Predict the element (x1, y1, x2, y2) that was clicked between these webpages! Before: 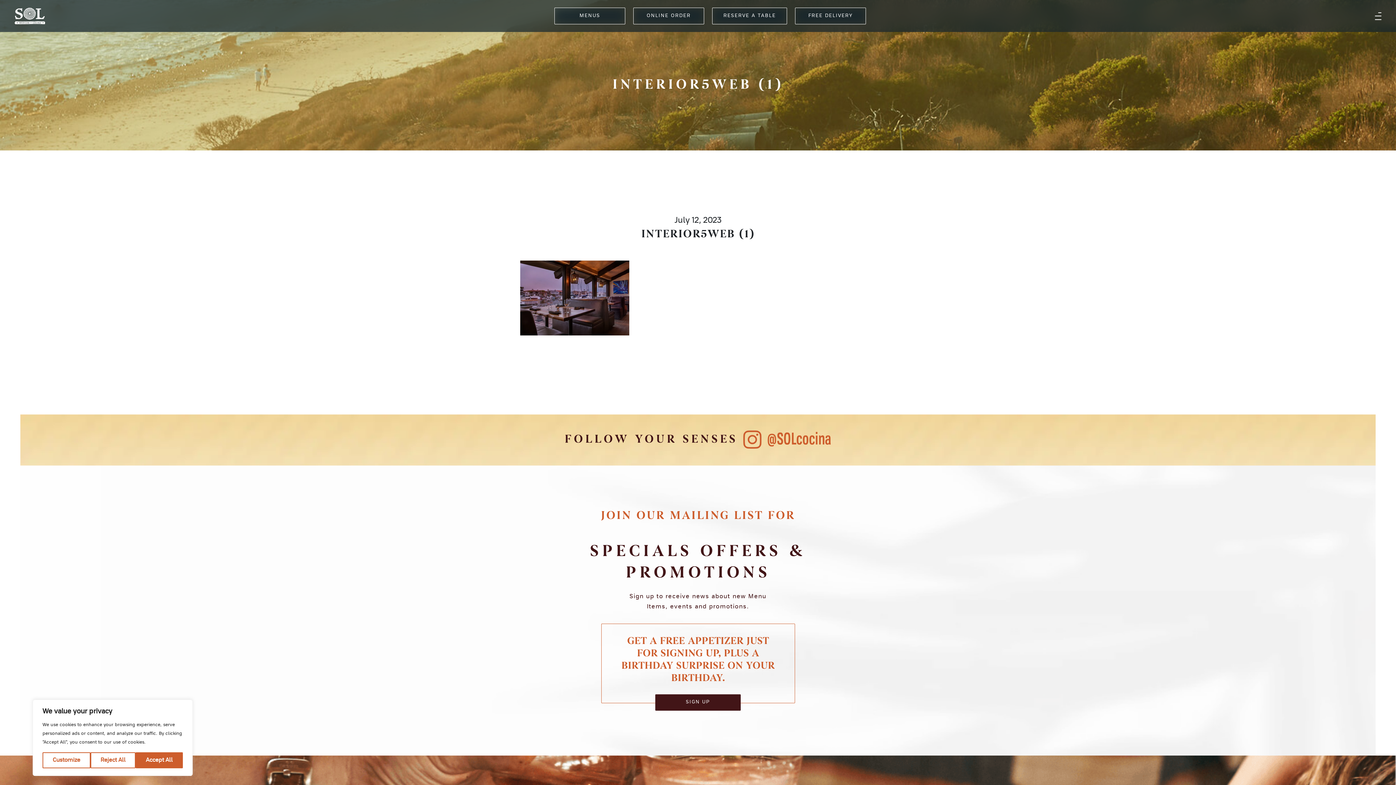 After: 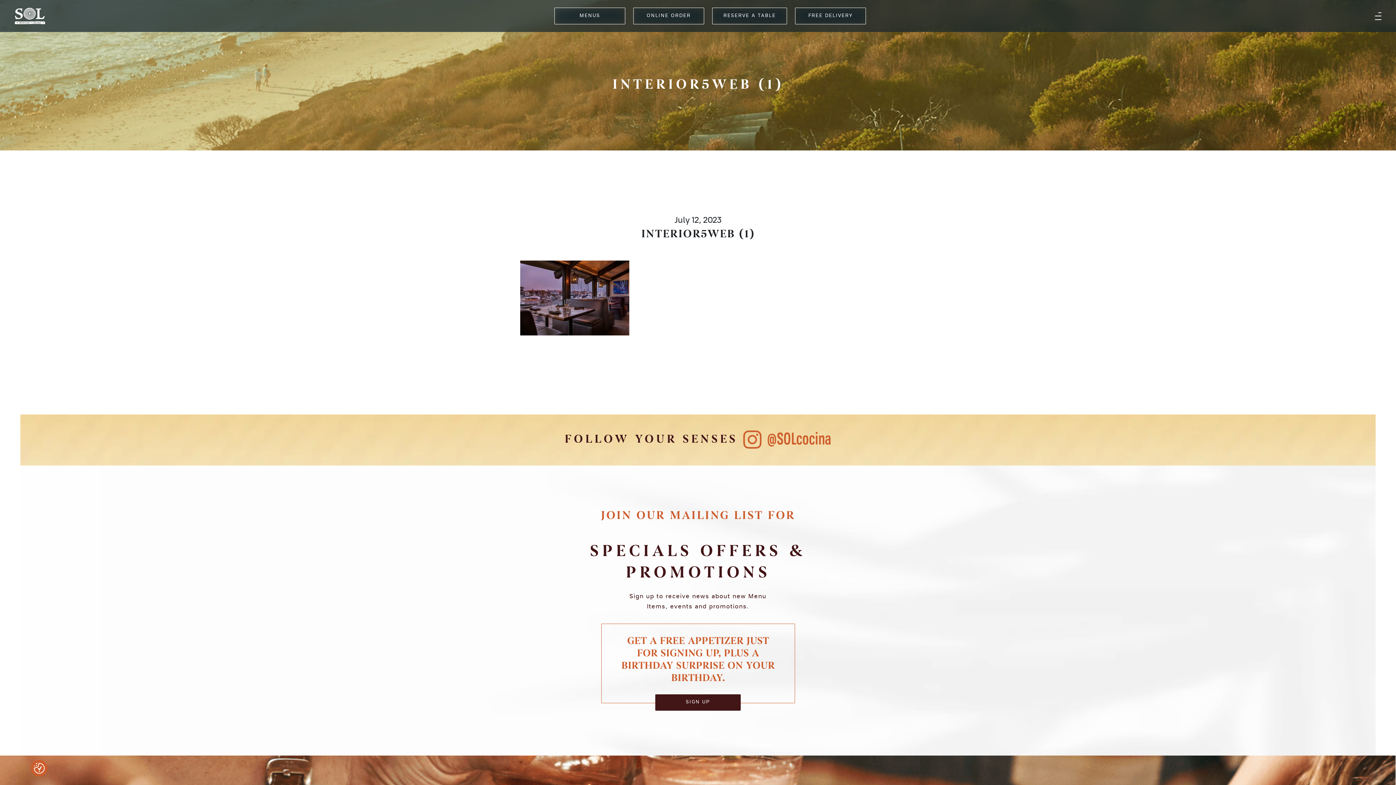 Action: label: Accept All bbox: (135, 752, 182, 768)